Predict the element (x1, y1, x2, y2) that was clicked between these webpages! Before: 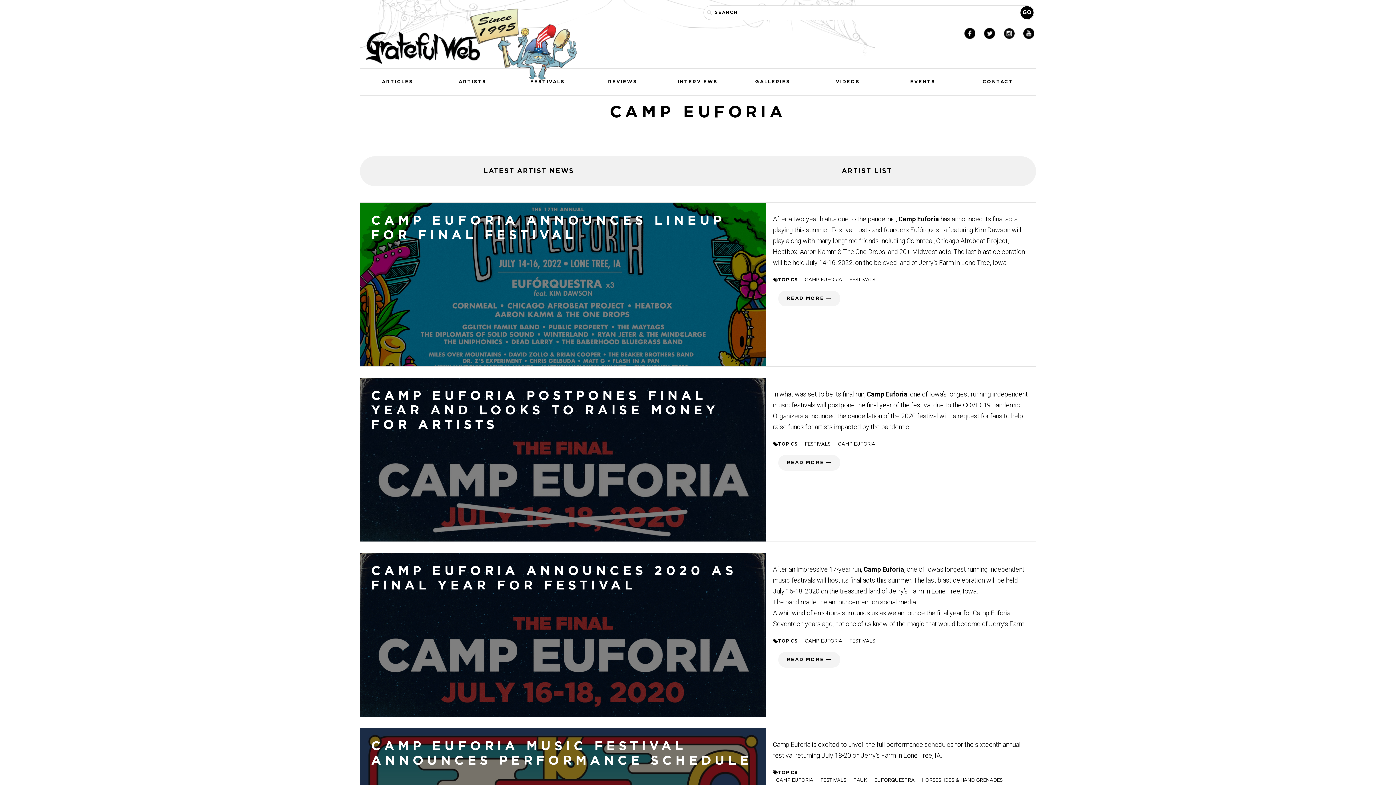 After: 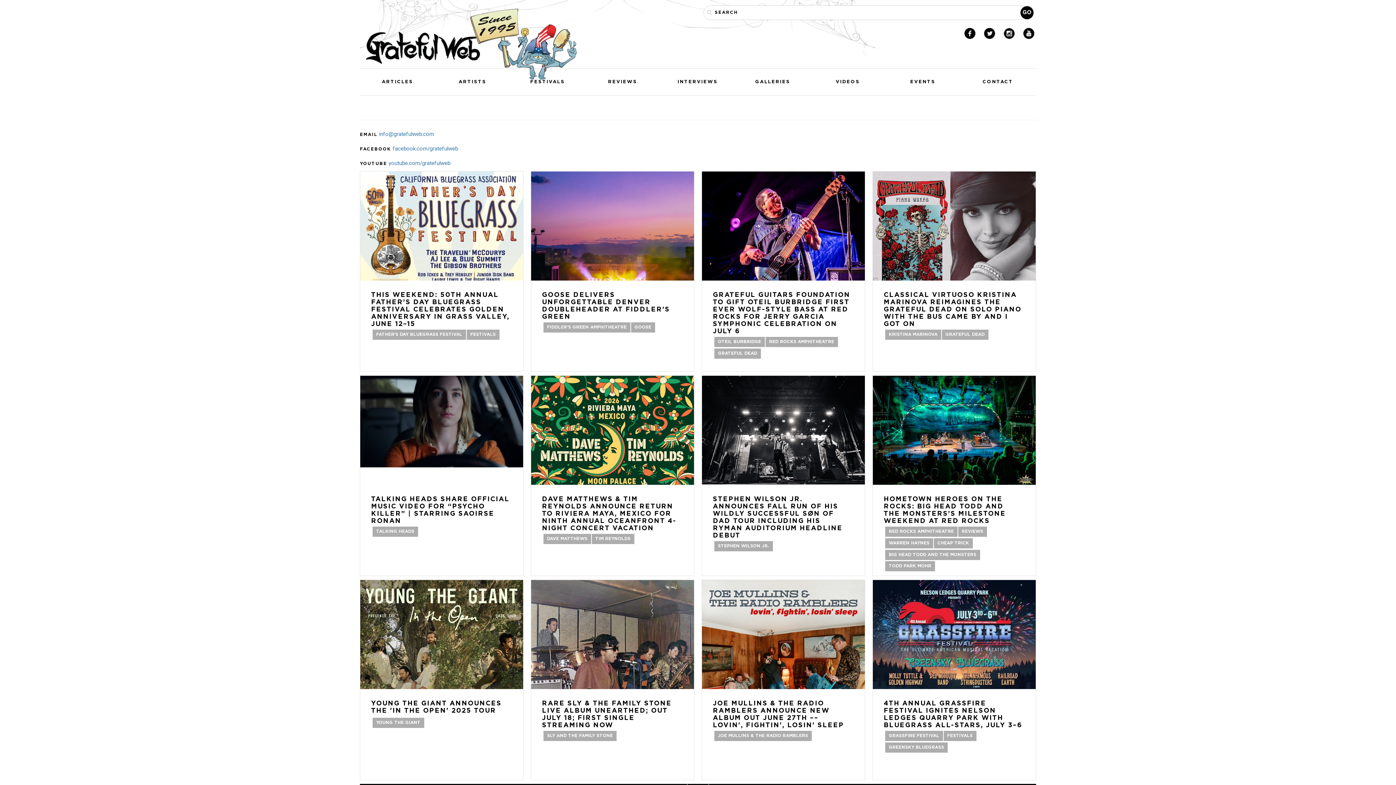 Action: bbox: (960, 68, 1035, 95) label: CONTACT